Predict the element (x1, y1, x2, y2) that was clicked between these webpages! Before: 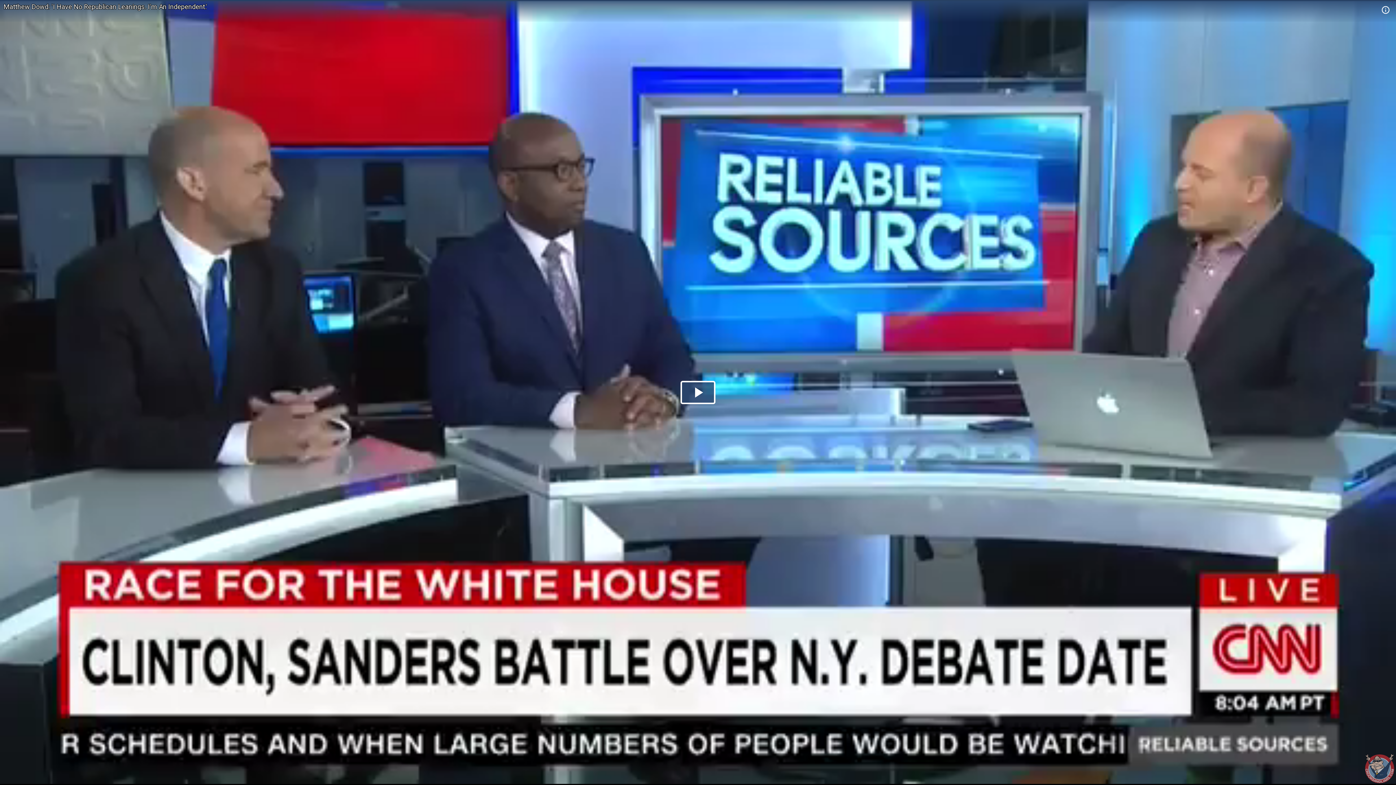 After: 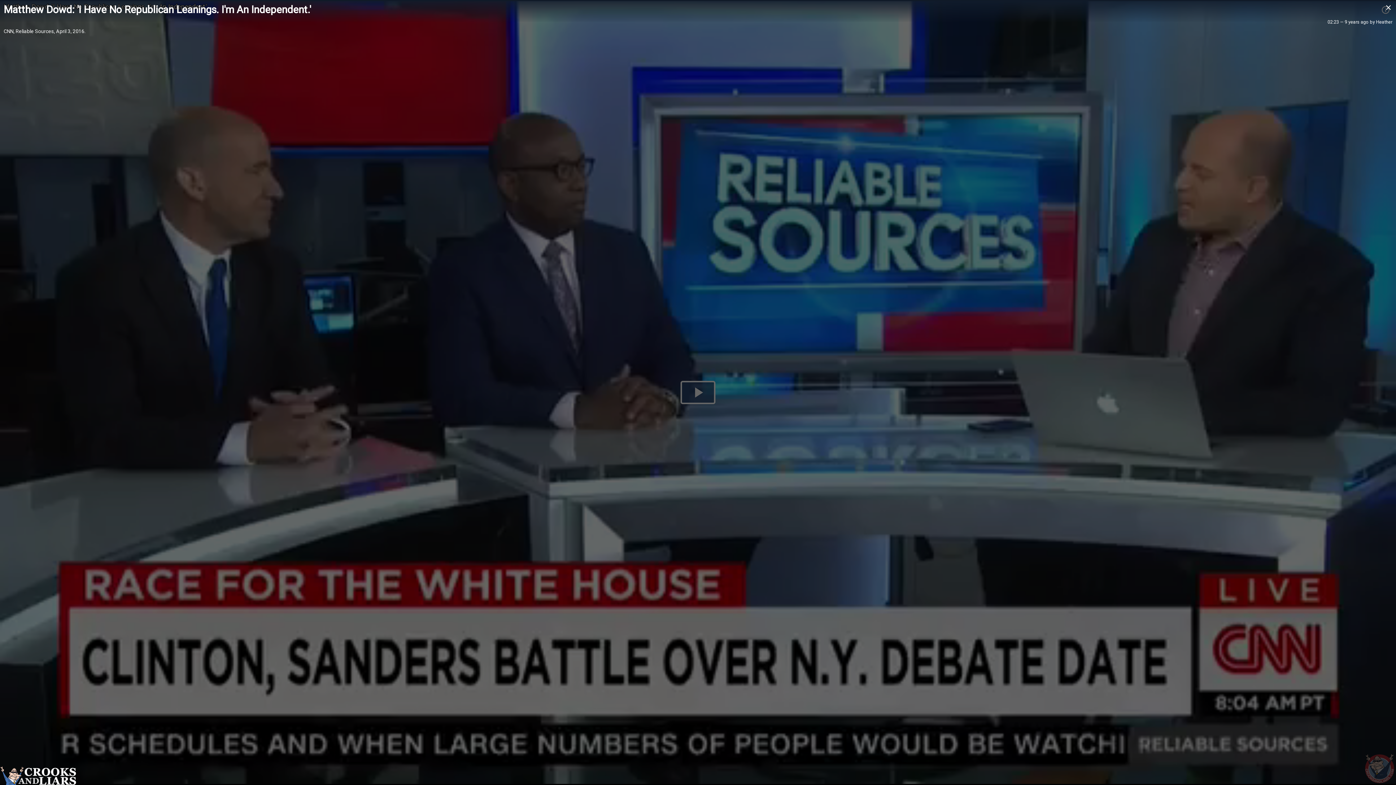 Action: bbox: (1379, 5, 1392, 14)